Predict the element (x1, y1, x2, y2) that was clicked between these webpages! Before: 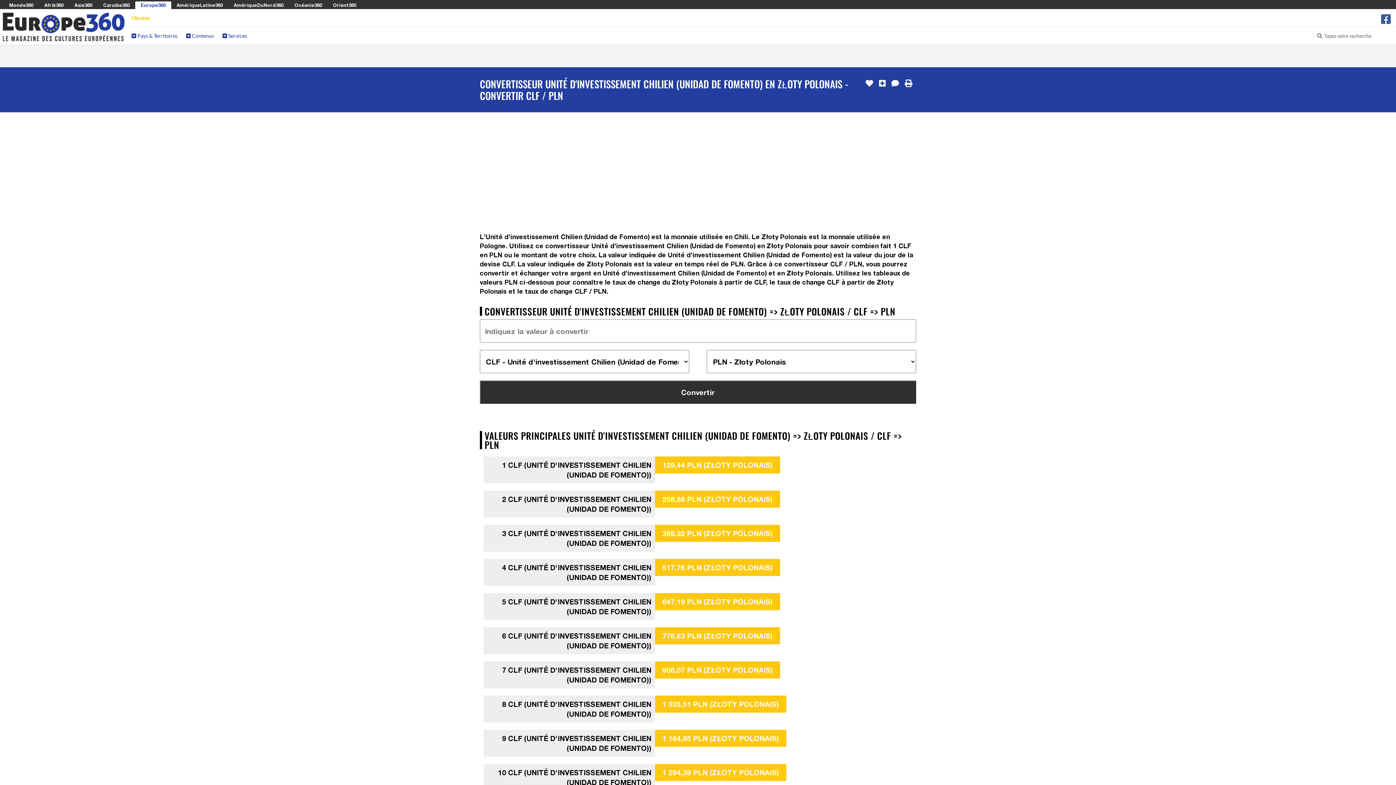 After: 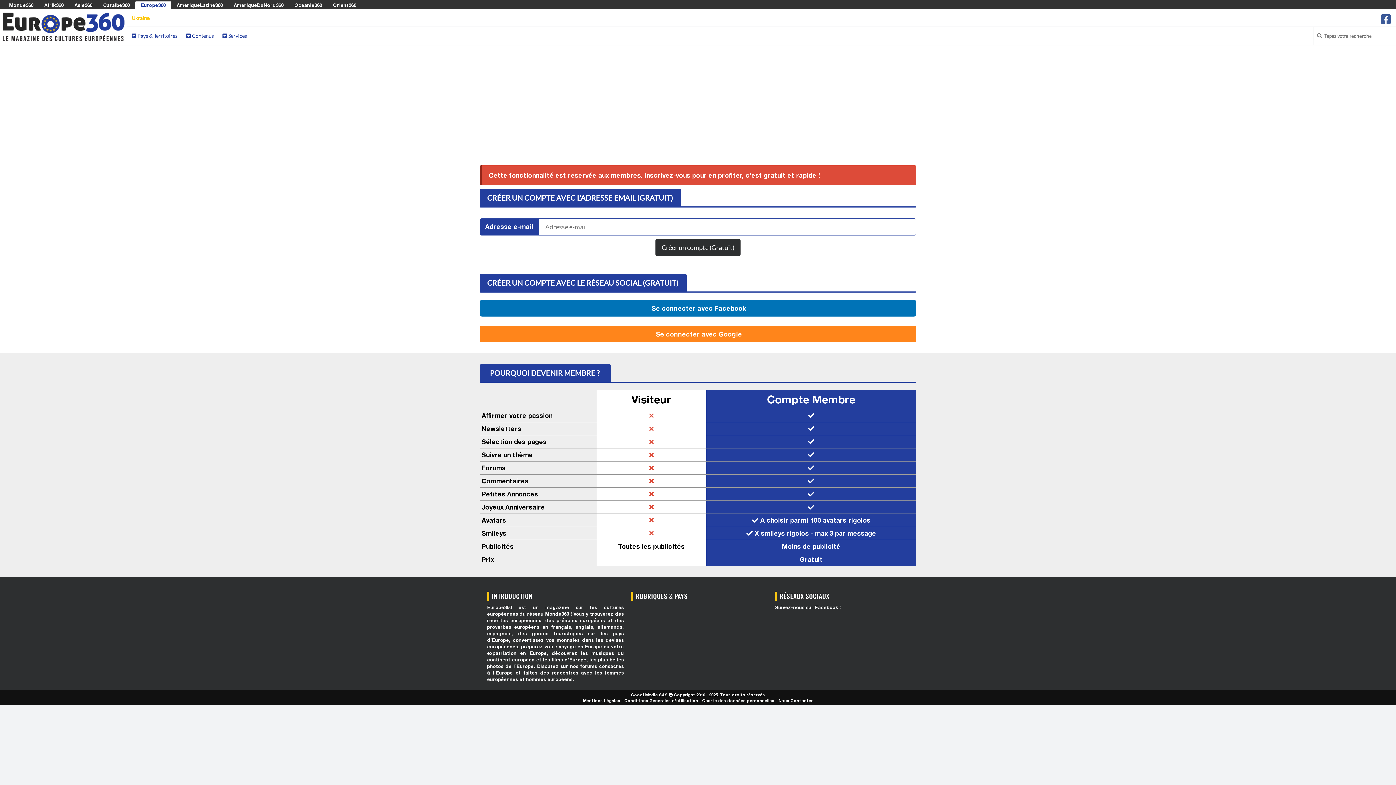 Action: bbox: (865, 78, 873, 88) label: J'aime